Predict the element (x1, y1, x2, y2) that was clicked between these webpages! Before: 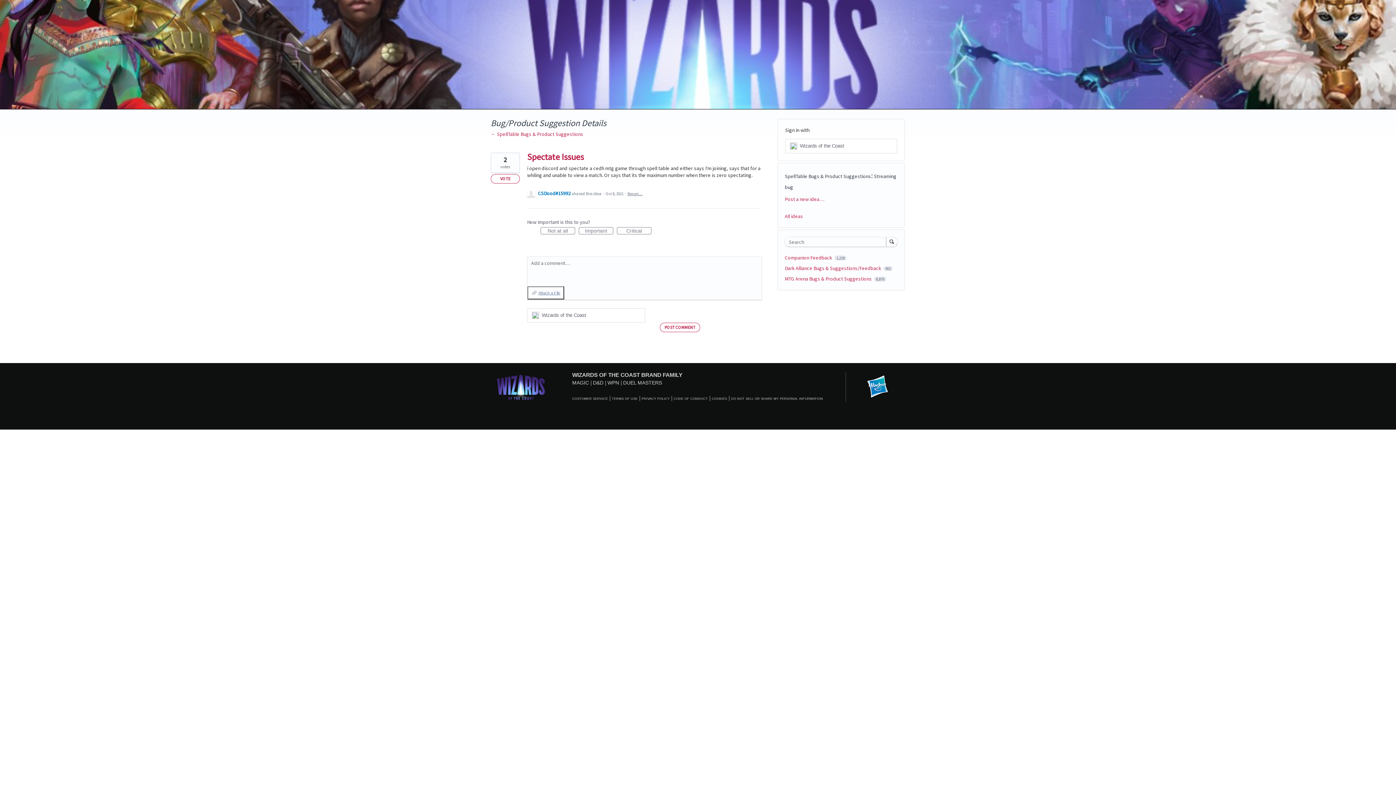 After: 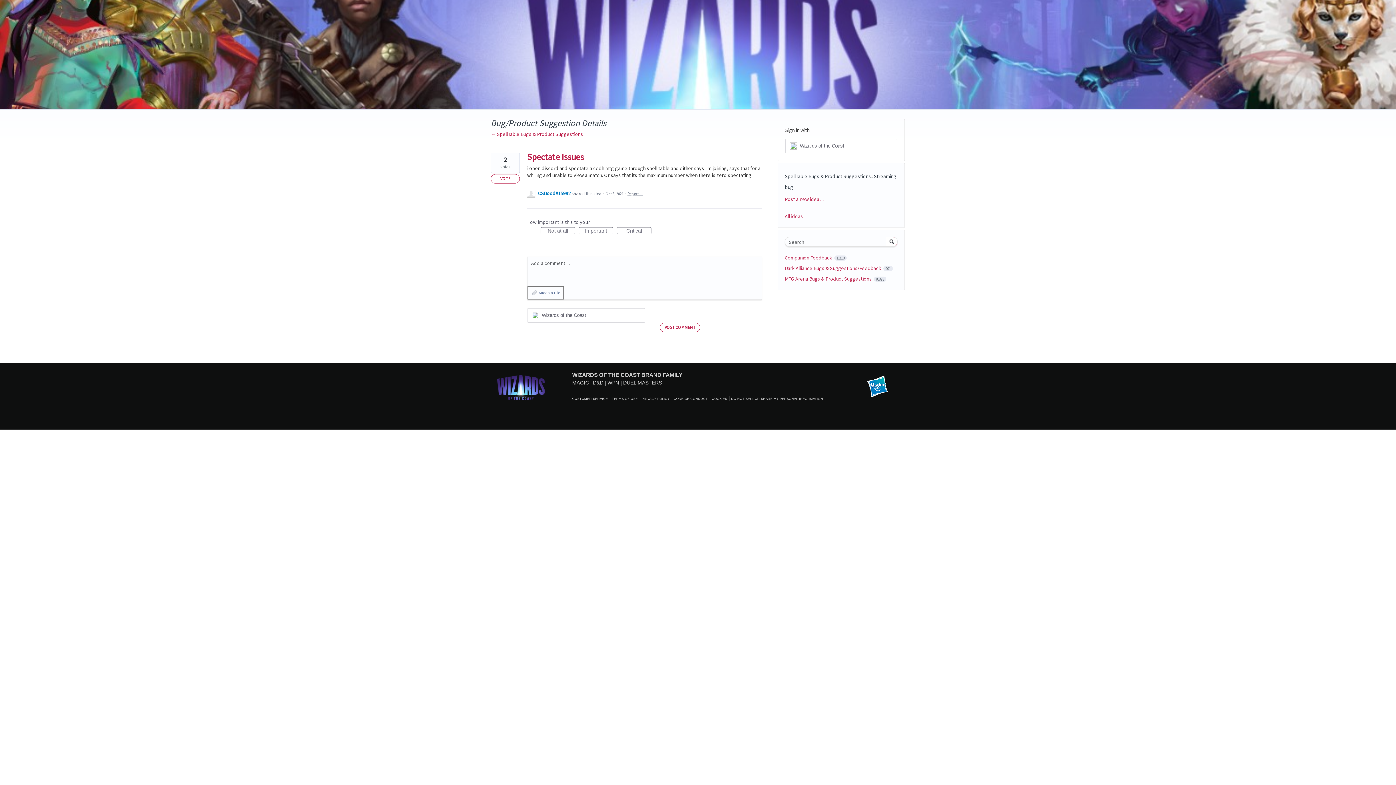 Action: bbox: (496, 370, 545, 404)